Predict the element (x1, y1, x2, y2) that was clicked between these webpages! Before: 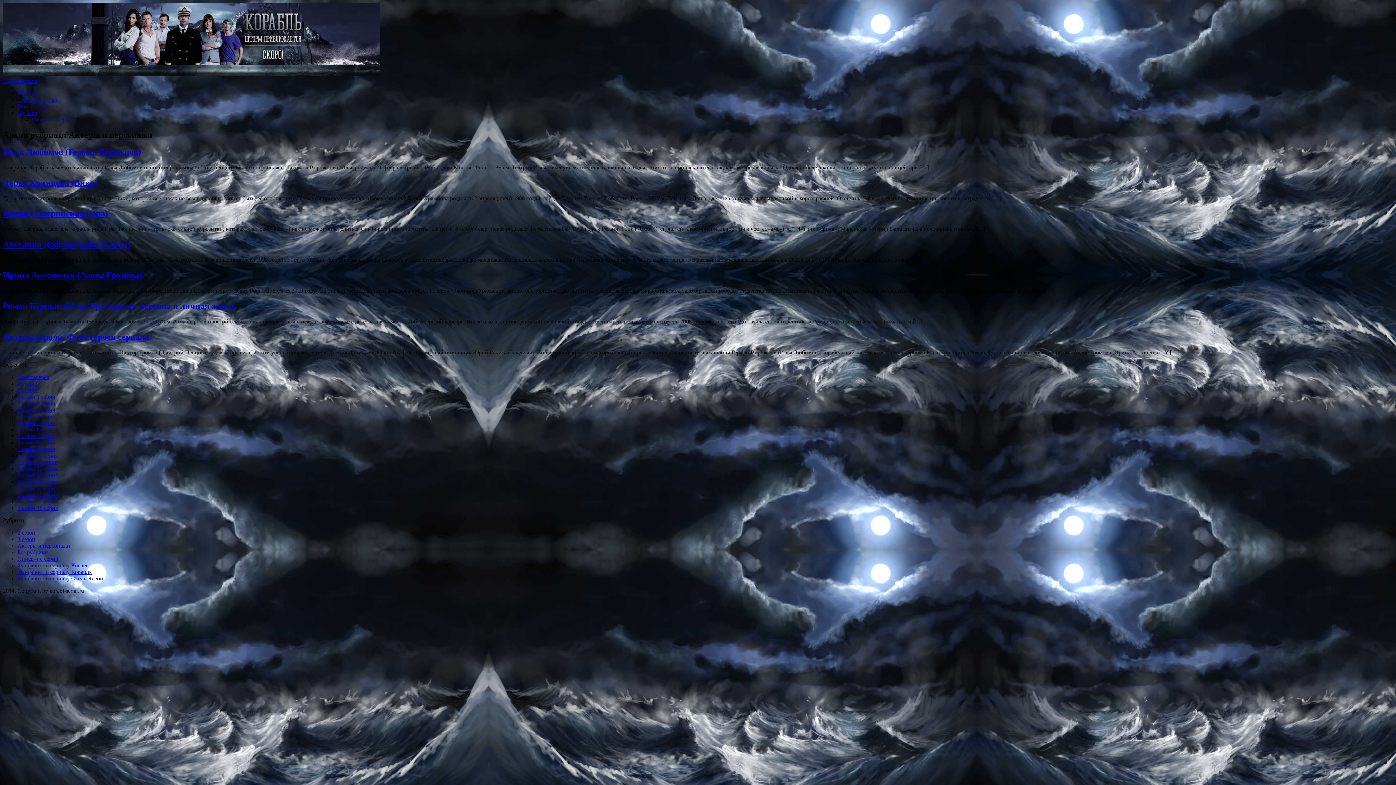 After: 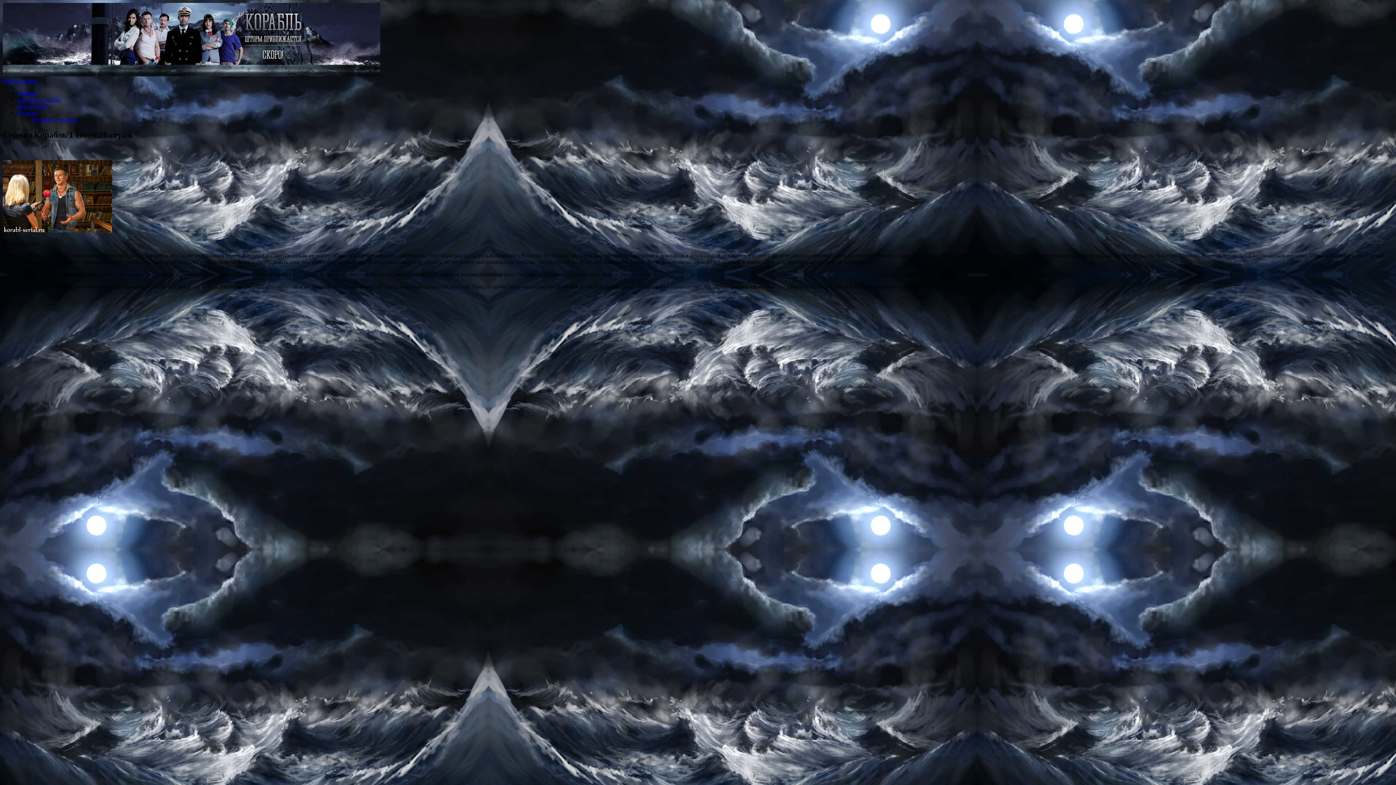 Action: label: 26 серия bbox: (17, 387, 38, 393)